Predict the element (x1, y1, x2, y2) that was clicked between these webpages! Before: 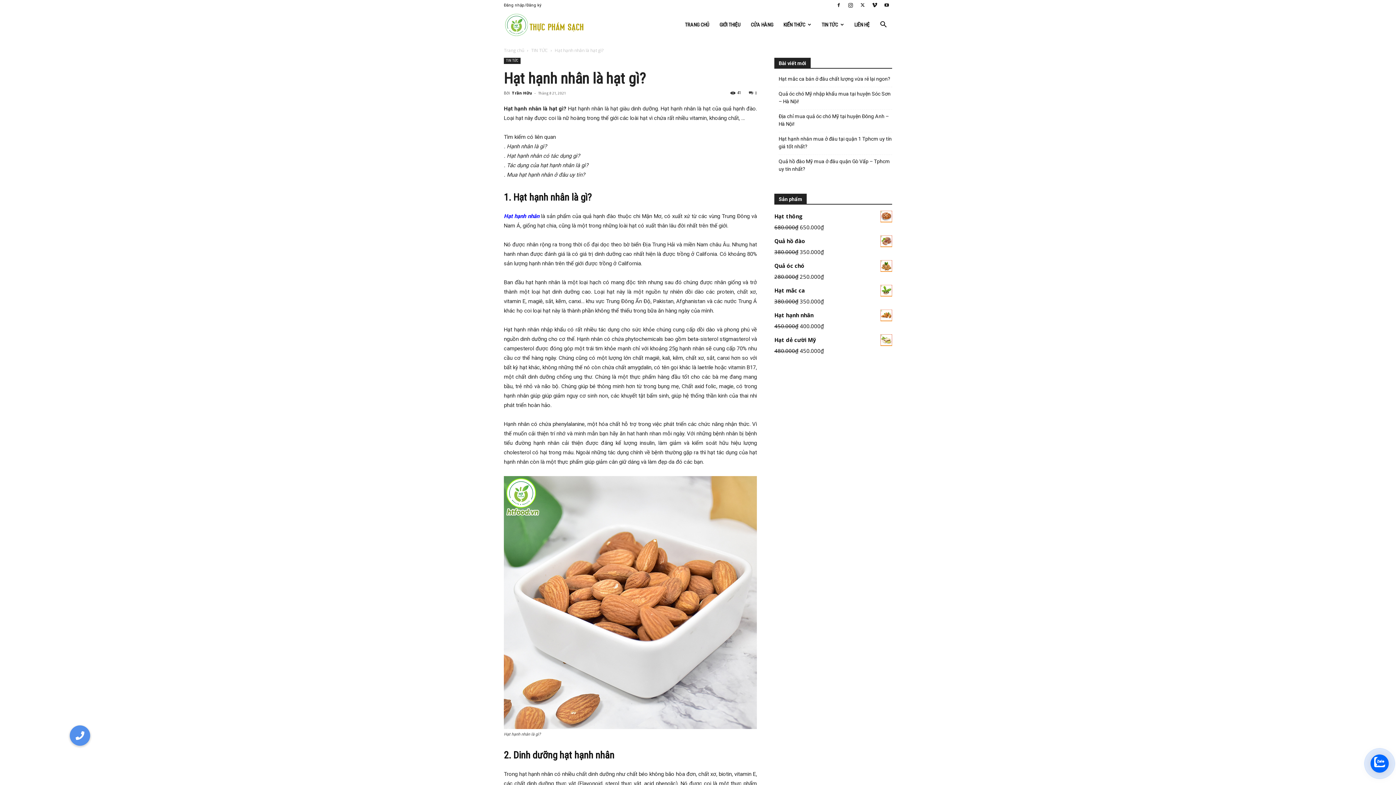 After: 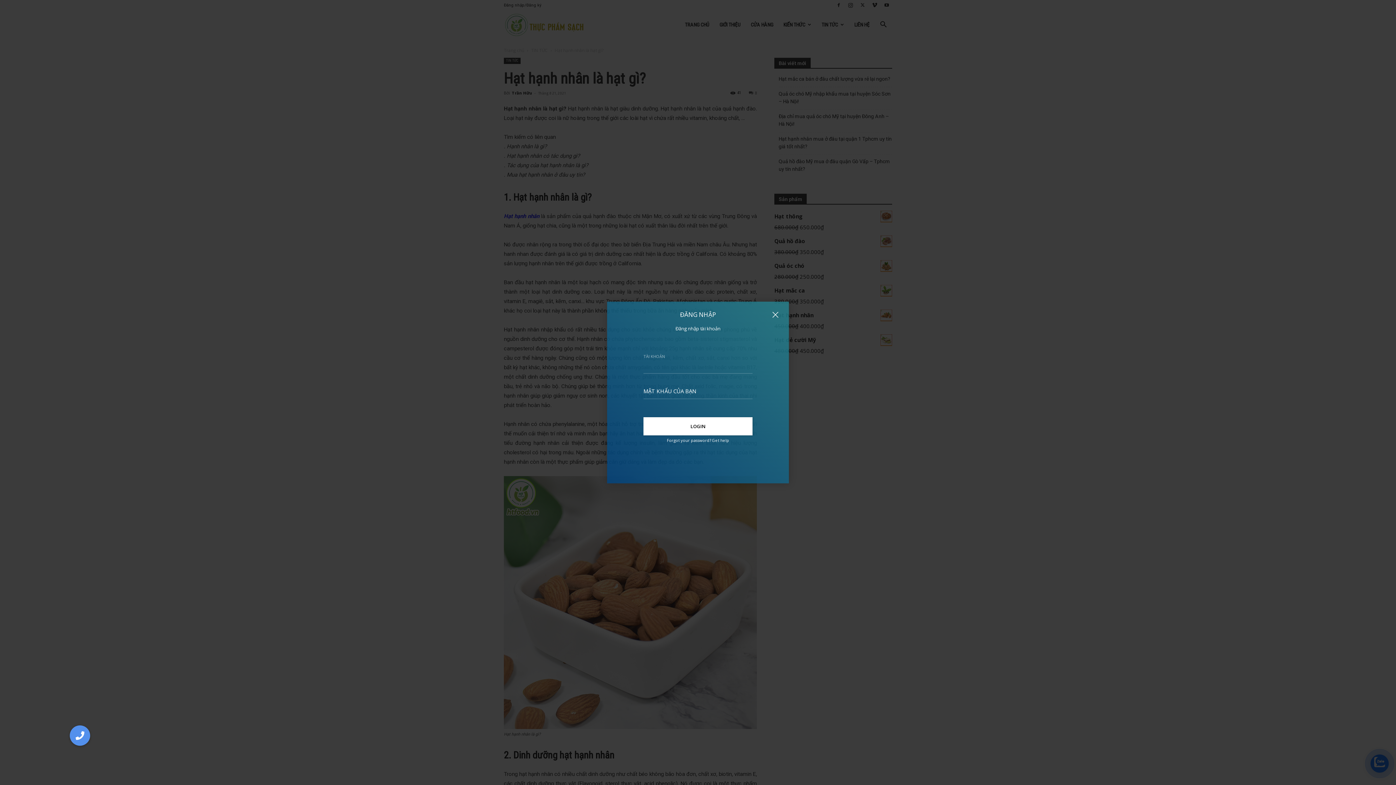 Action: label: Đăng nhập/Đăng ký bbox: (504, 2, 541, 7)